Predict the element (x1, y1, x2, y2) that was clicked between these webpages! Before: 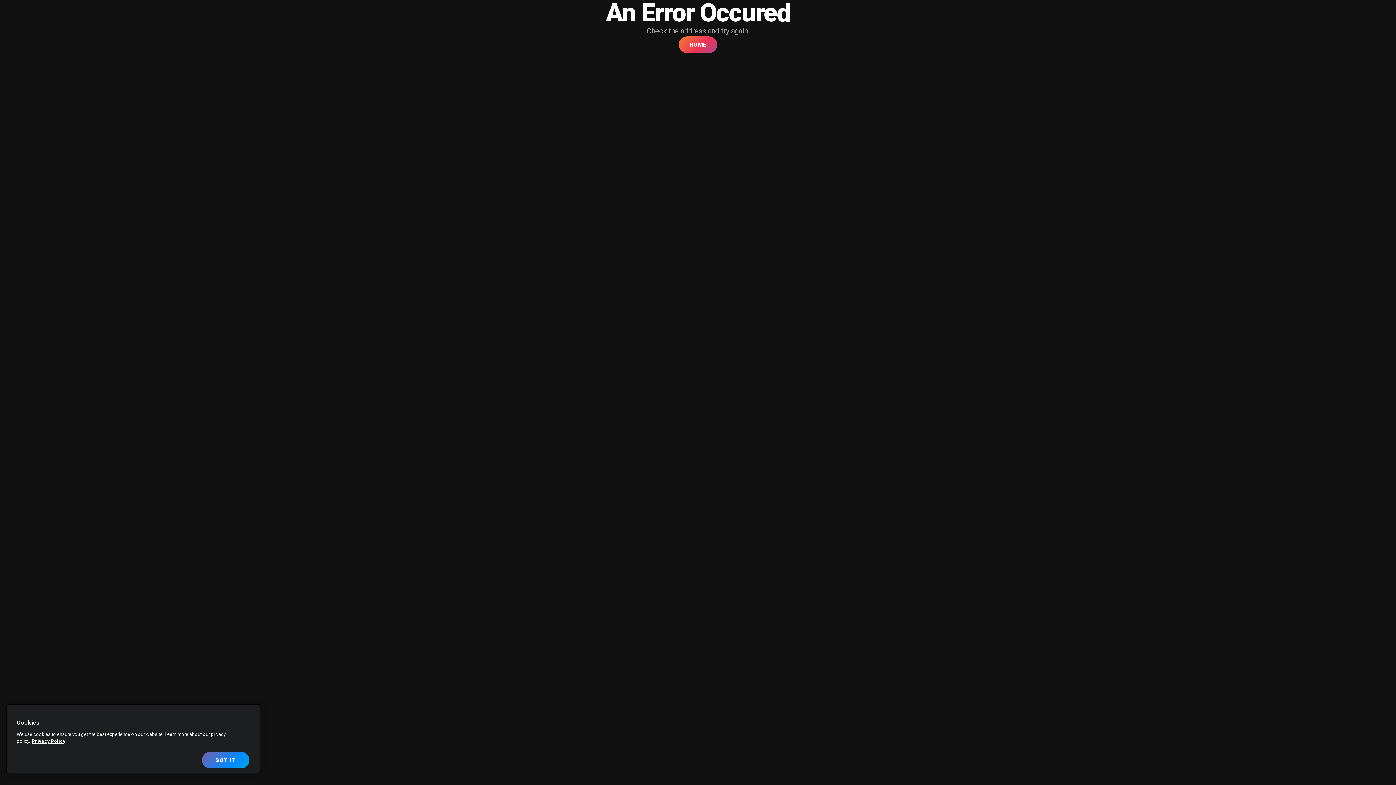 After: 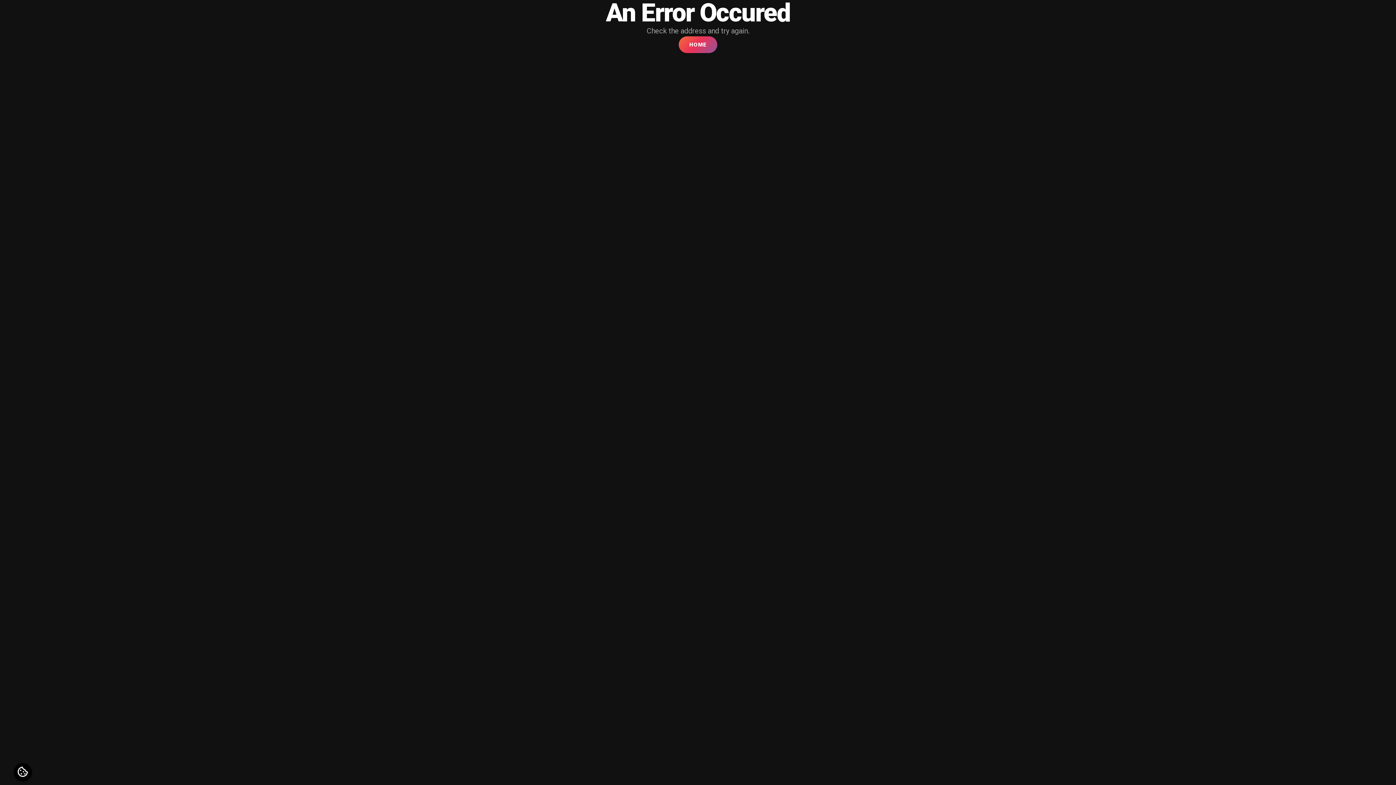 Action: label: HOME bbox: (678, 36, 717, 53)